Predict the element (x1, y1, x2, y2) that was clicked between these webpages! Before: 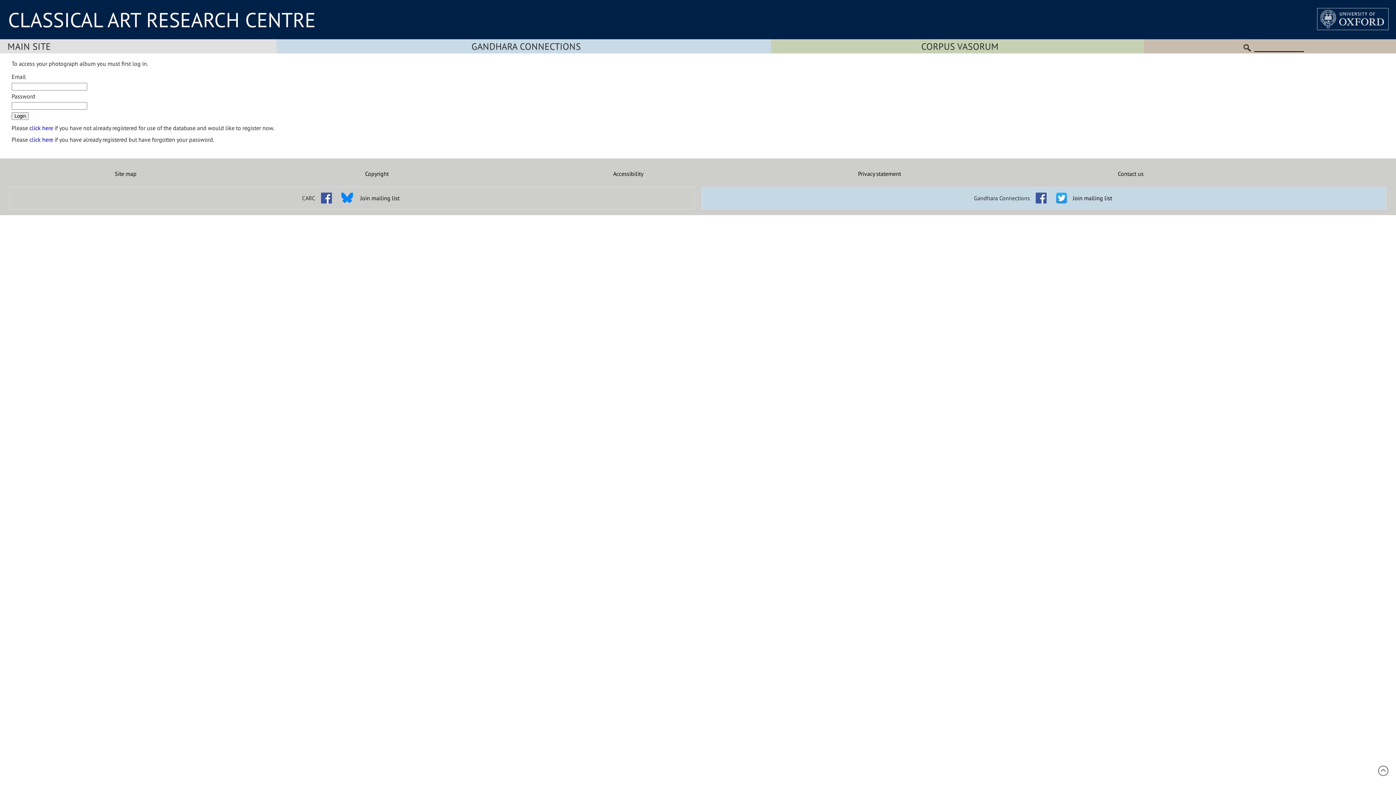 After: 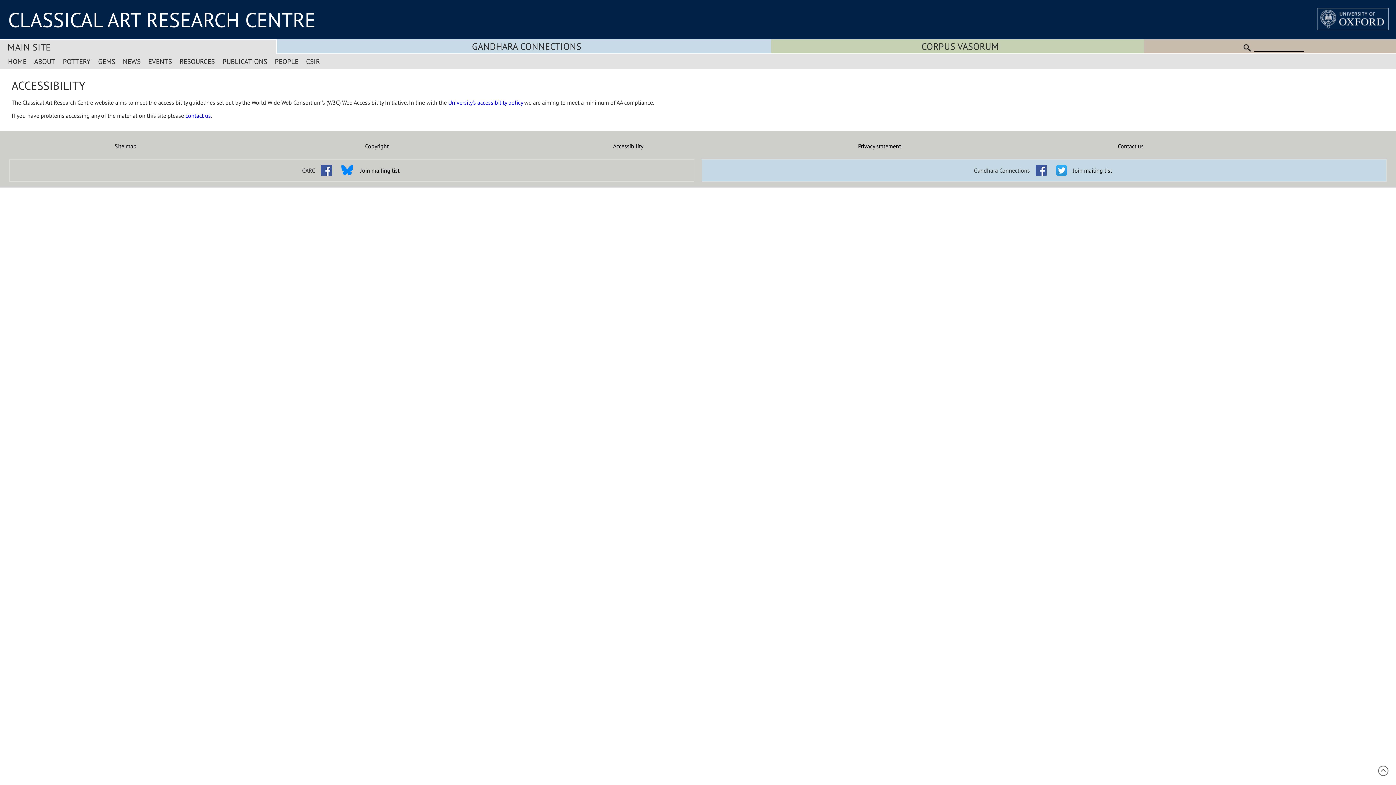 Action: label: Accessibility bbox: (502, 170, 754, 177)